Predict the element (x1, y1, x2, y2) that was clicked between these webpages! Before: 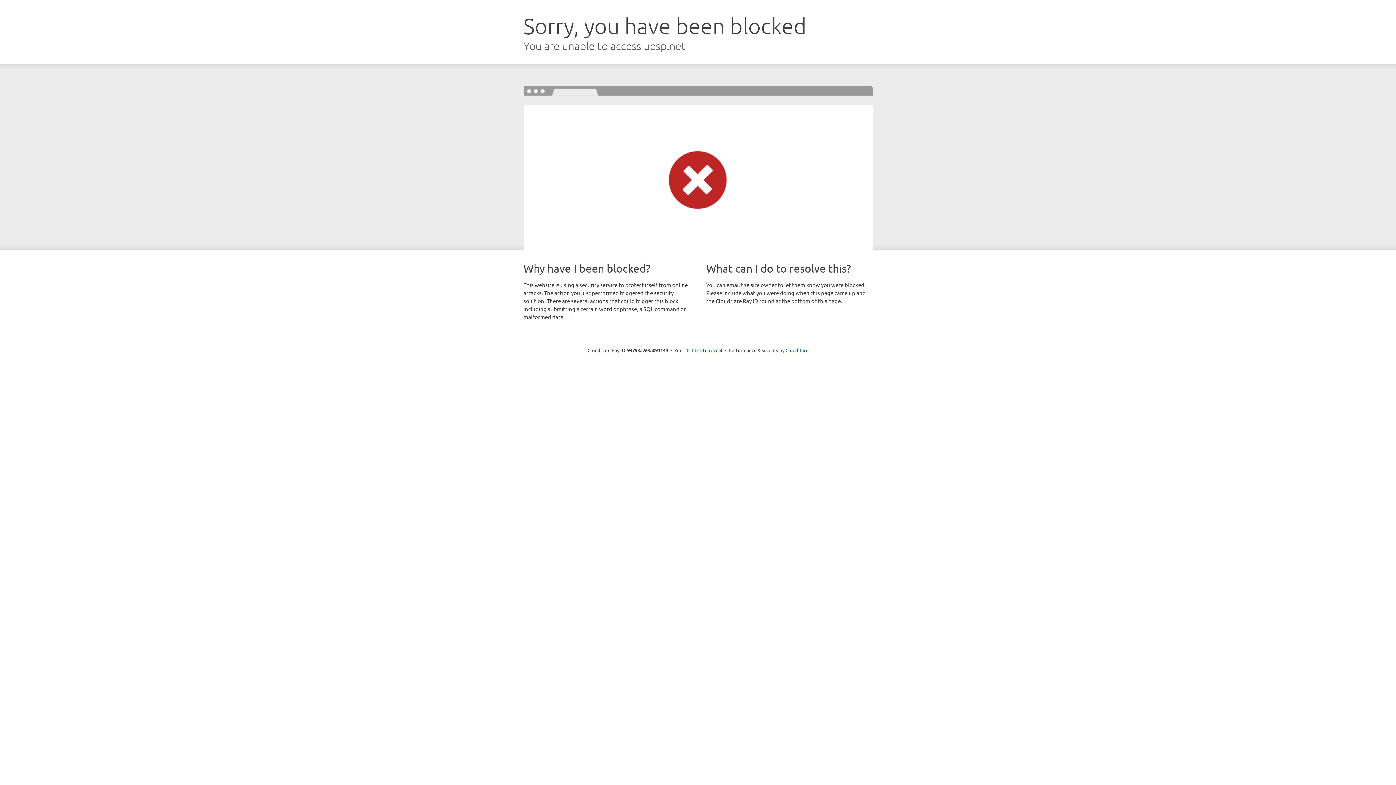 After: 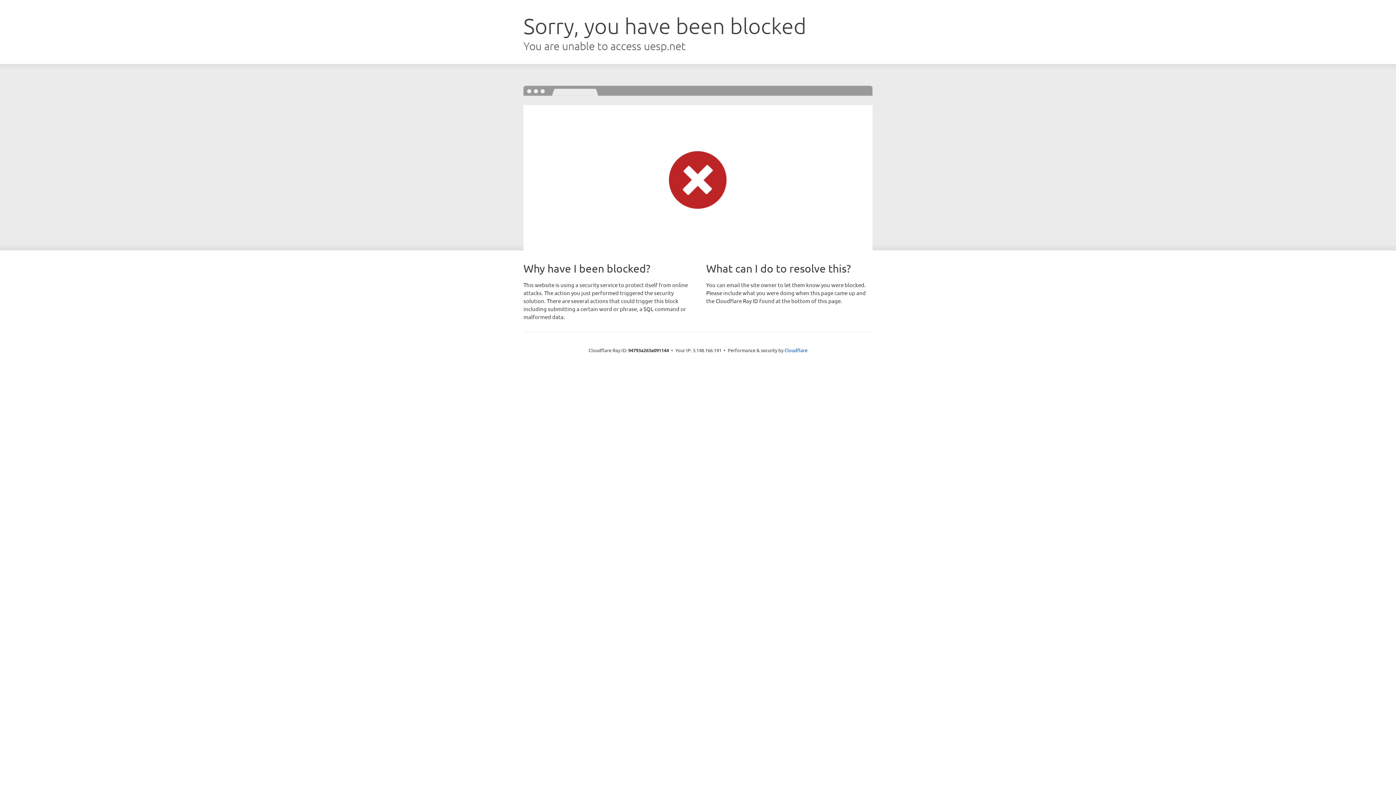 Action: label: Click to reveal bbox: (692, 346, 722, 353)